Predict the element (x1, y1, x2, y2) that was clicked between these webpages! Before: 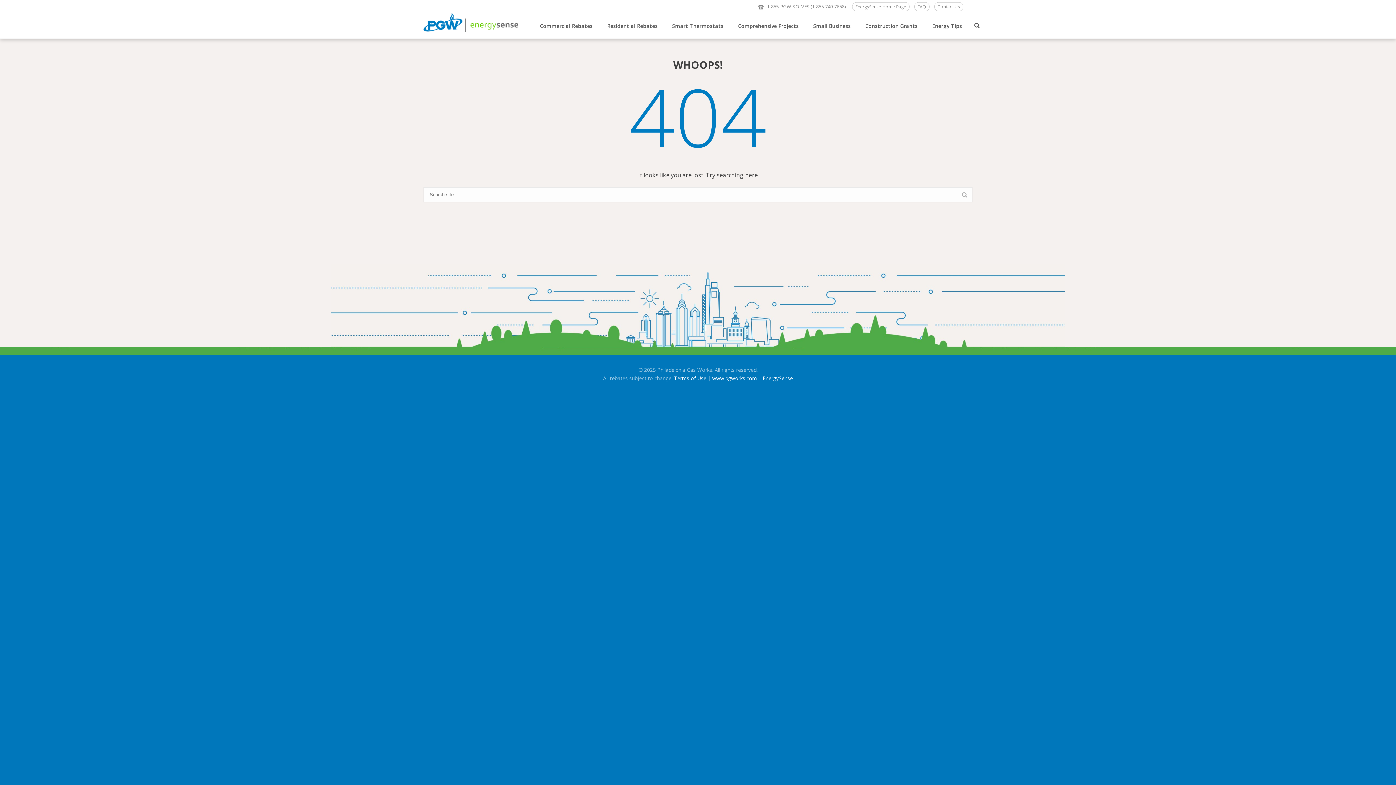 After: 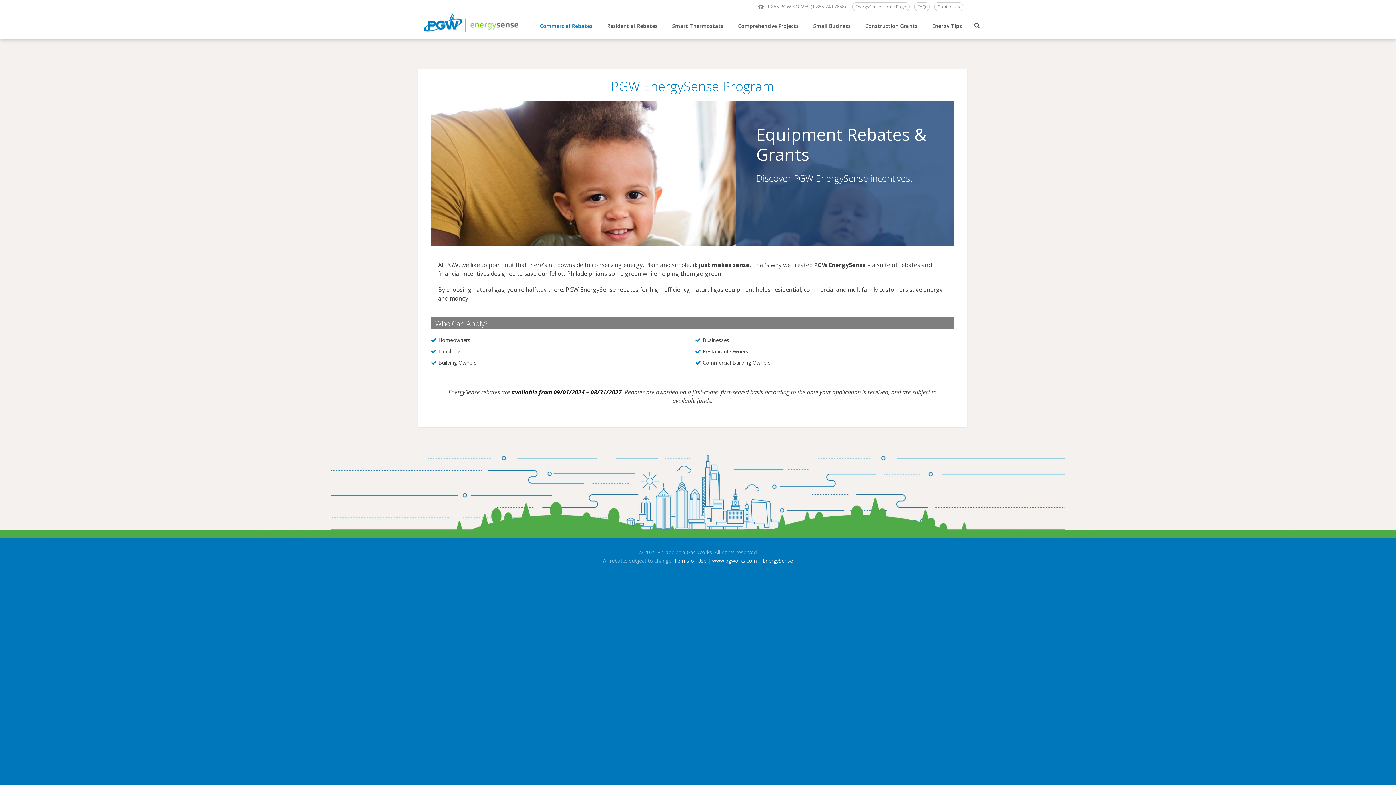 Action: label: EnergySense Home Page bbox: (852, 2, 909, 11)